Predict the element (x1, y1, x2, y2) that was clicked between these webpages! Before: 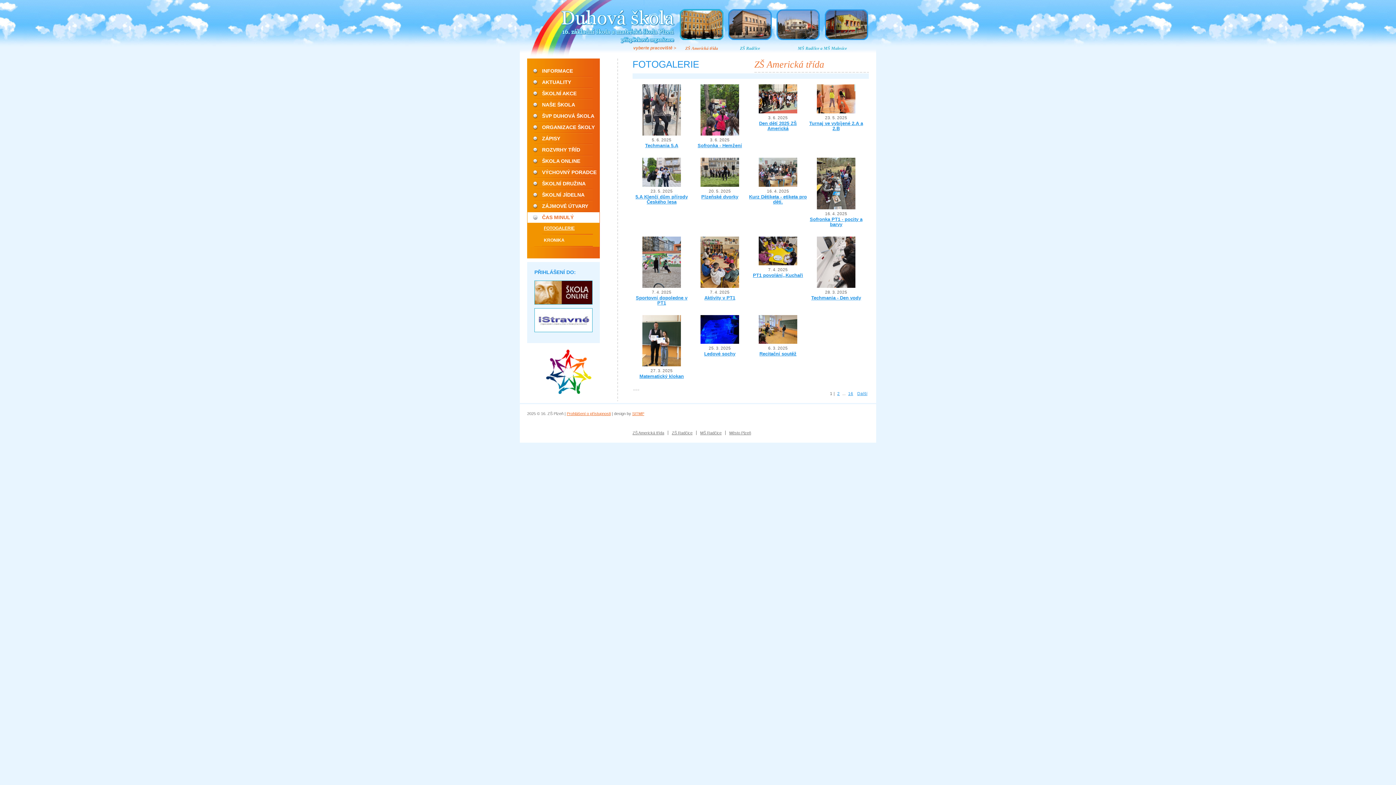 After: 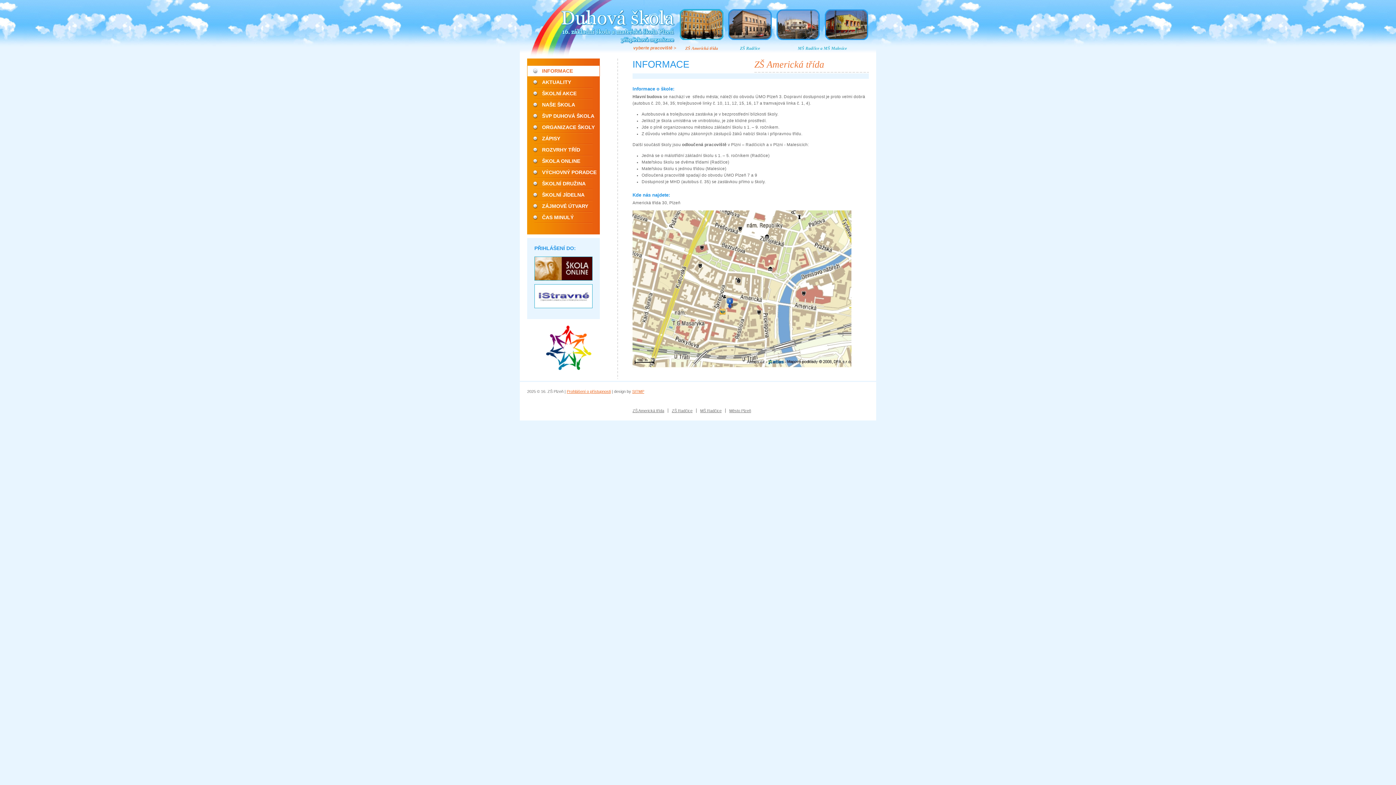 Action: bbox: (685, 45, 718, 50) label: ZŠ Americká třída